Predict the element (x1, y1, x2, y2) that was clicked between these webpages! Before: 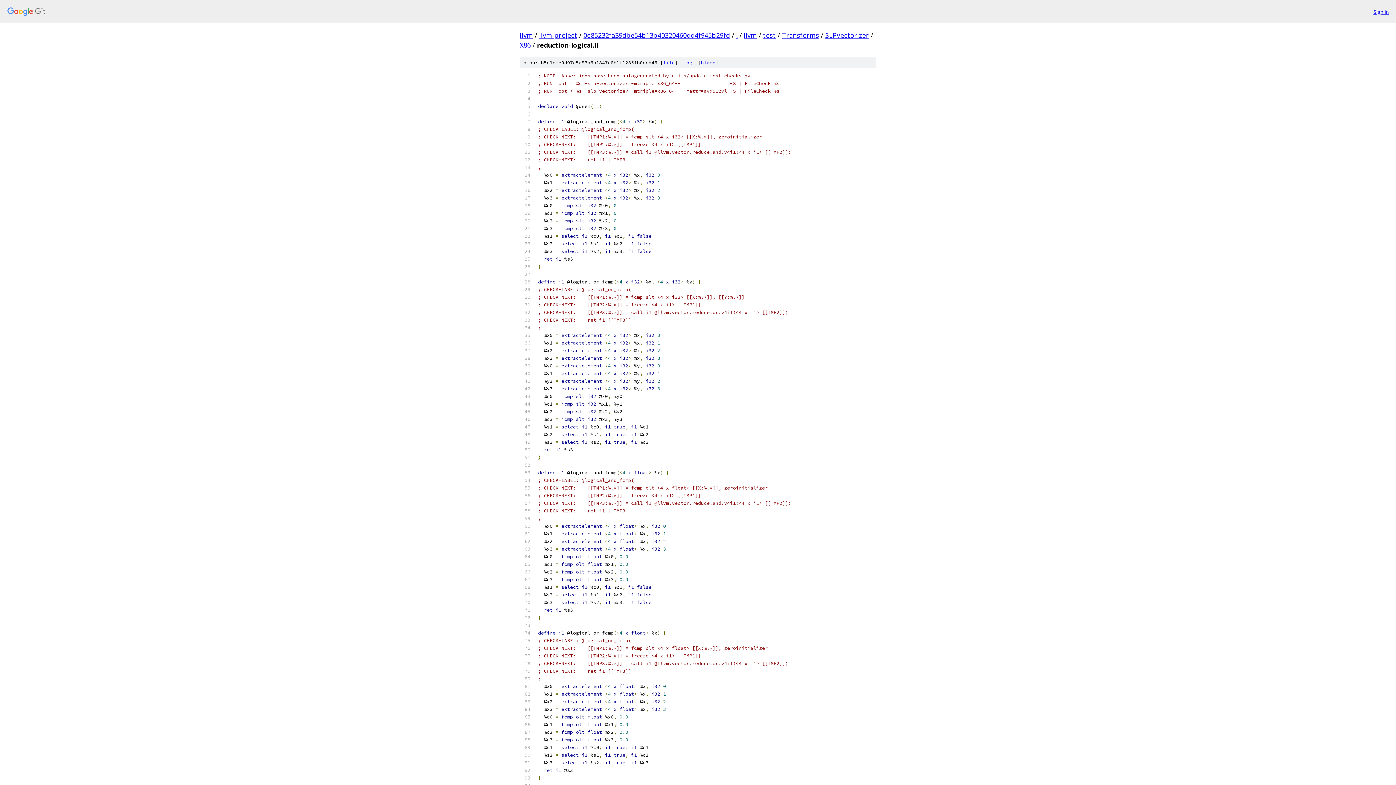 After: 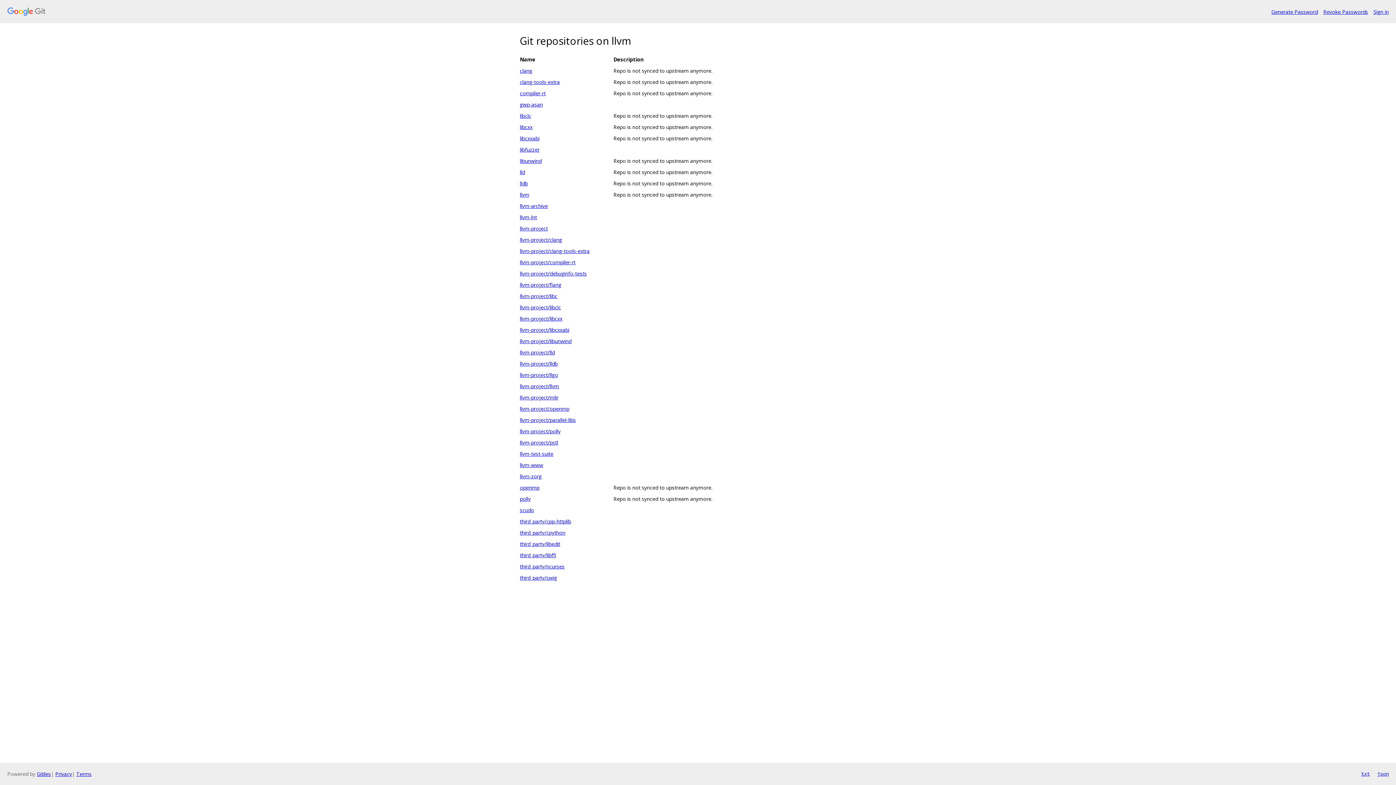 Action: bbox: (520, 30, 533, 39) label: llvm